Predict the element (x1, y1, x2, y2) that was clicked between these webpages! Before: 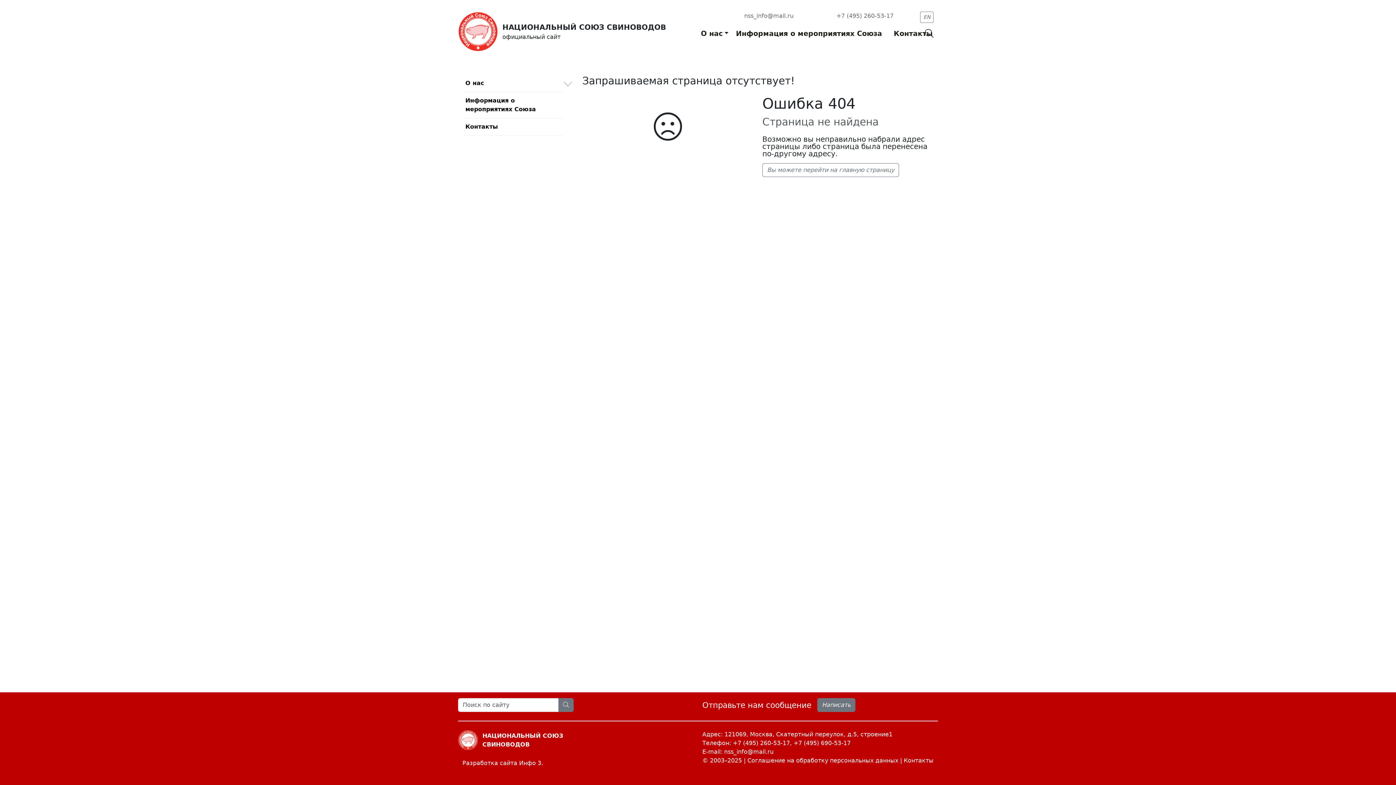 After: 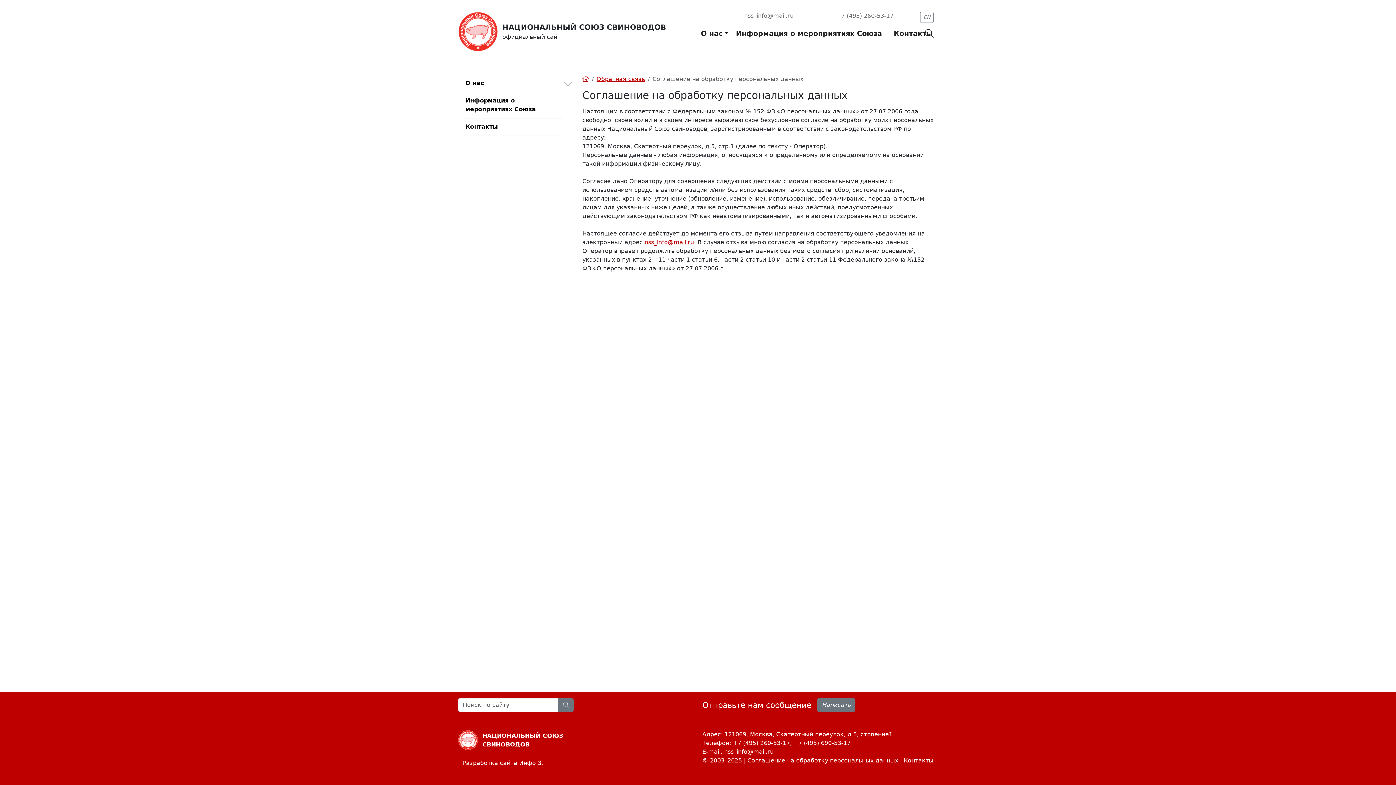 Action: label: Соглашение на обработку персональных данных bbox: (747, 757, 898, 764)